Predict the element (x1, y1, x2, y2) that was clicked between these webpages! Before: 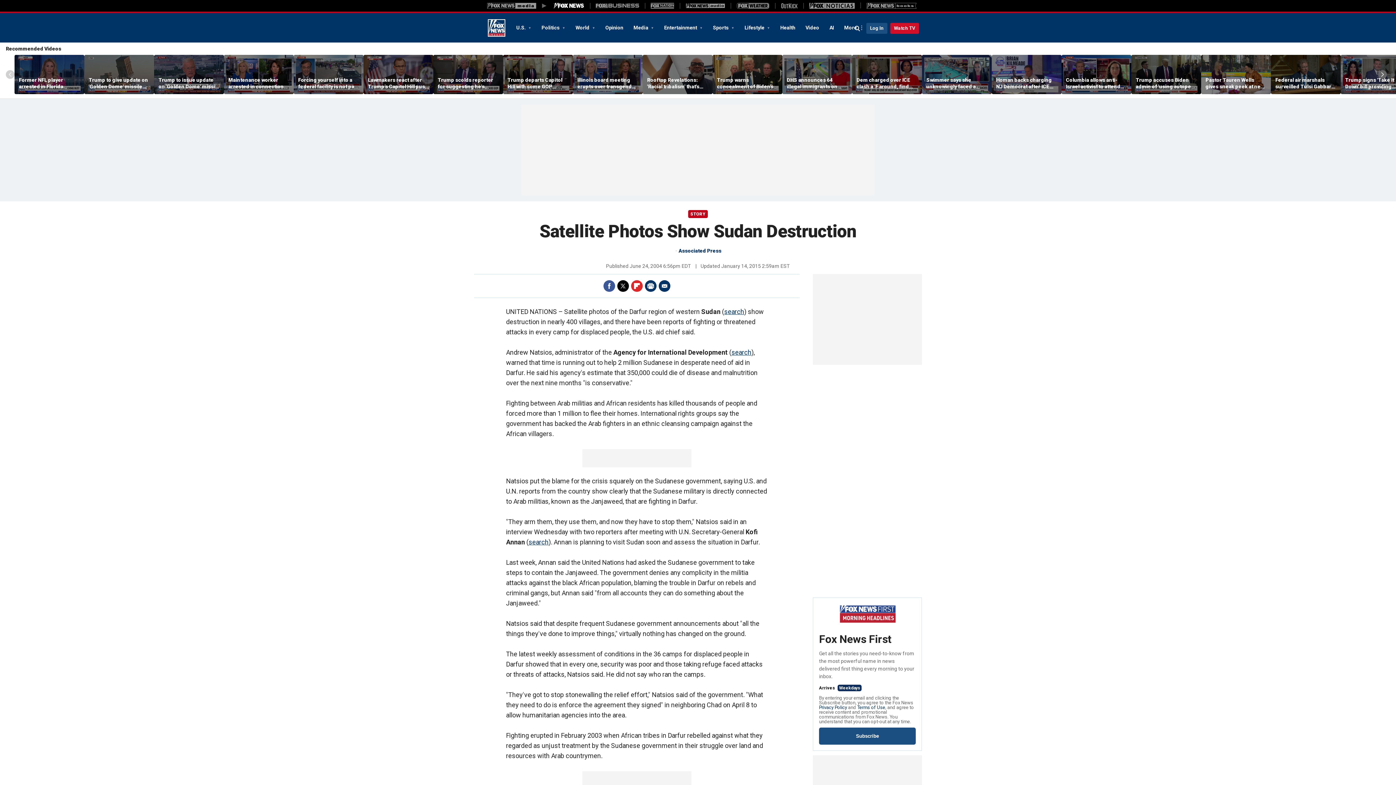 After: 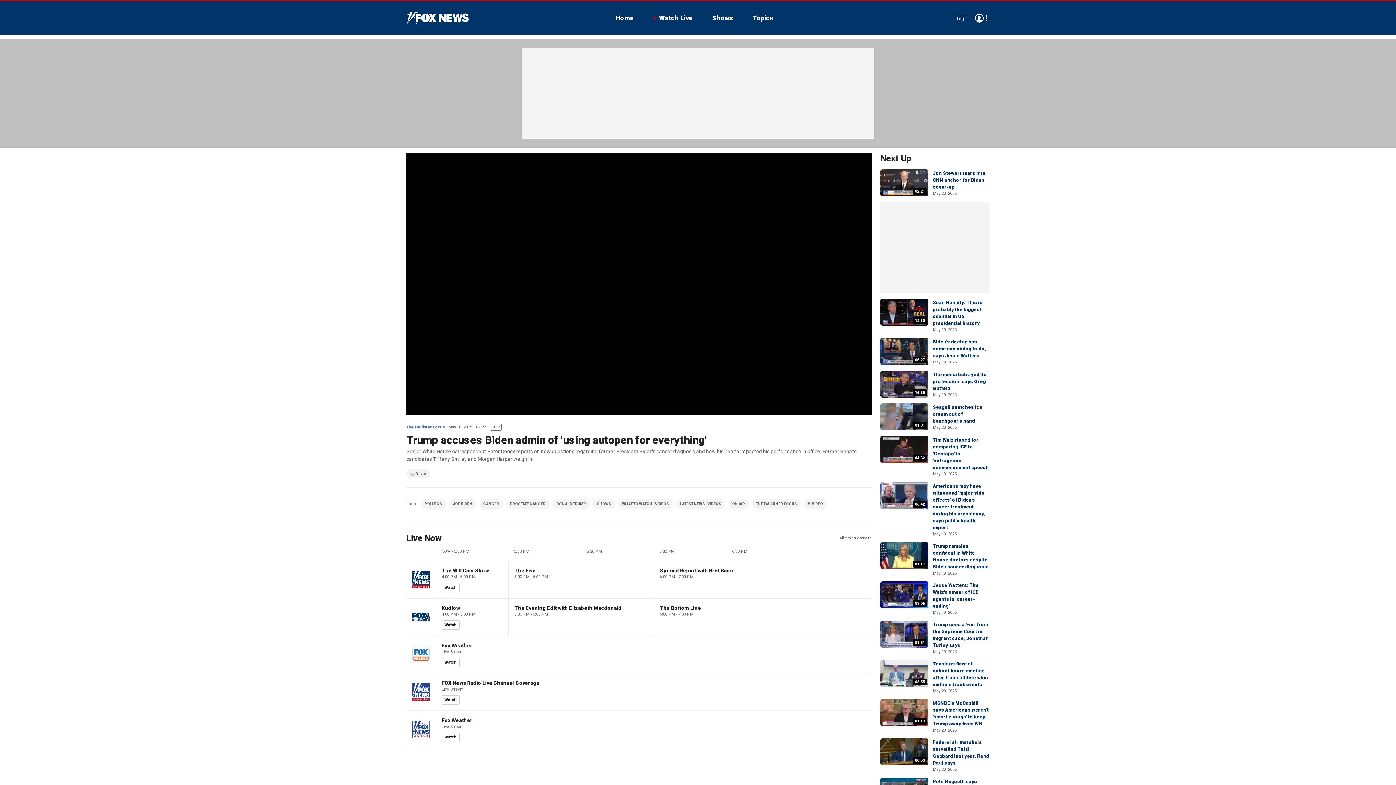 Action: label: Trump accuses Biden admin of 'using autopen for everything' bbox: (1136, 76, 1197, 89)